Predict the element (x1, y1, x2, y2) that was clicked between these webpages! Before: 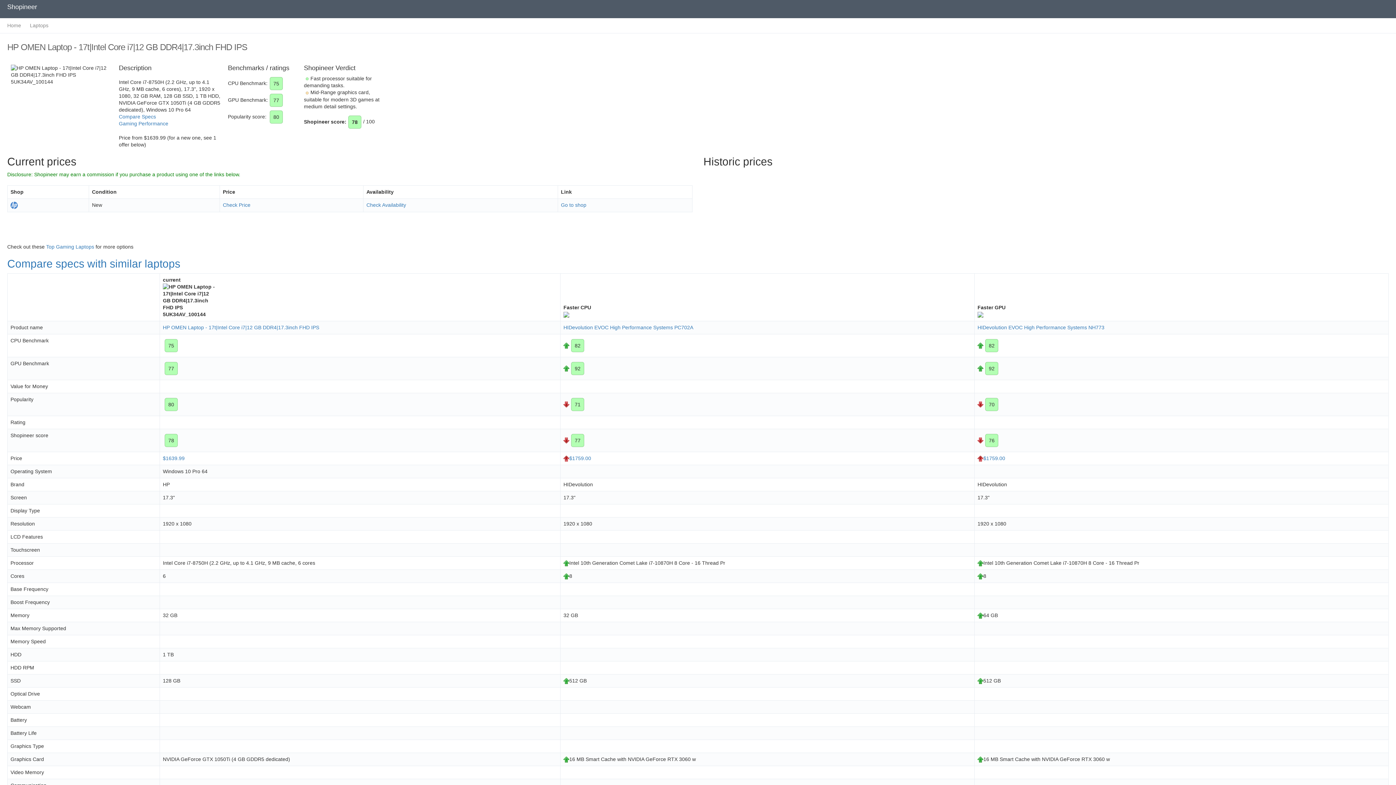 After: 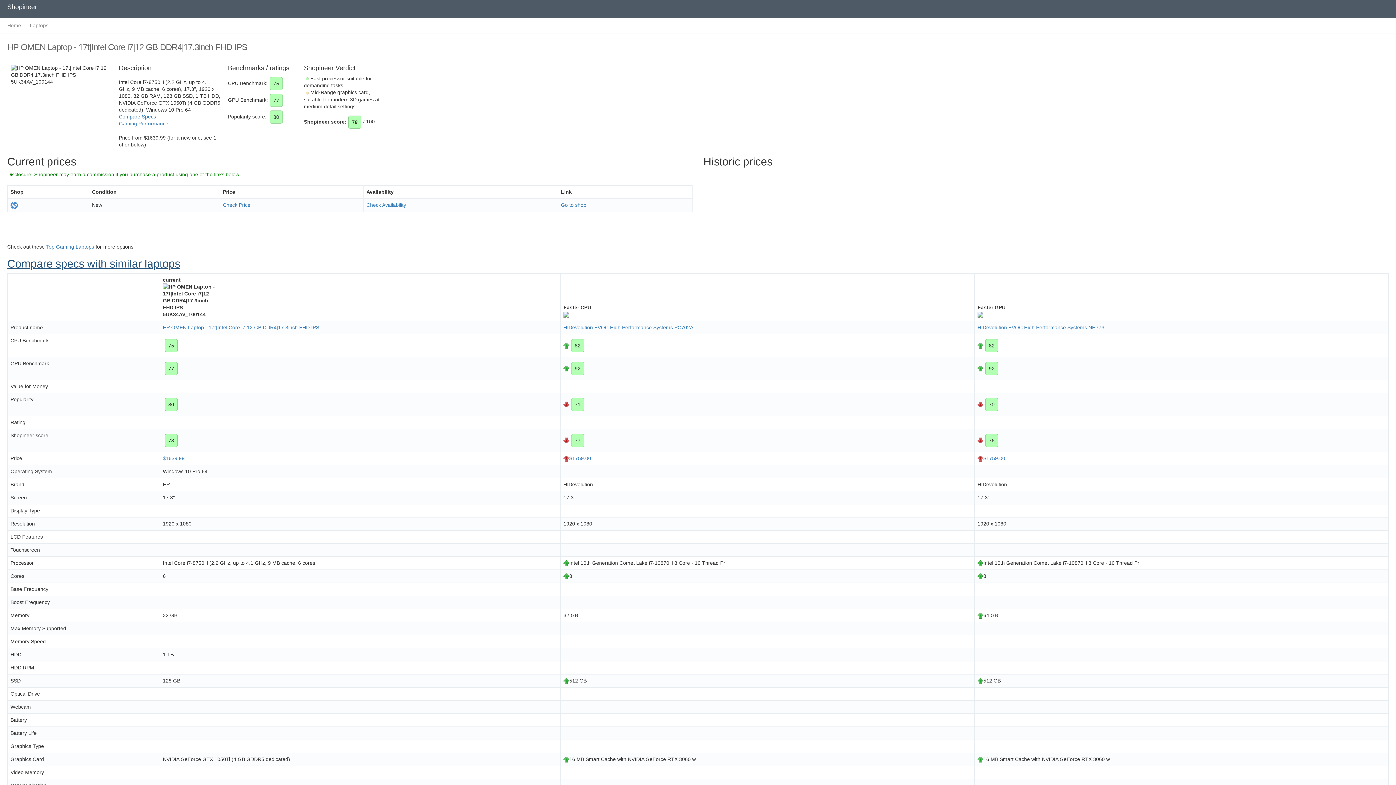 Action: label: Compare specs with similar laptops bbox: (7, 257, 180, 269)